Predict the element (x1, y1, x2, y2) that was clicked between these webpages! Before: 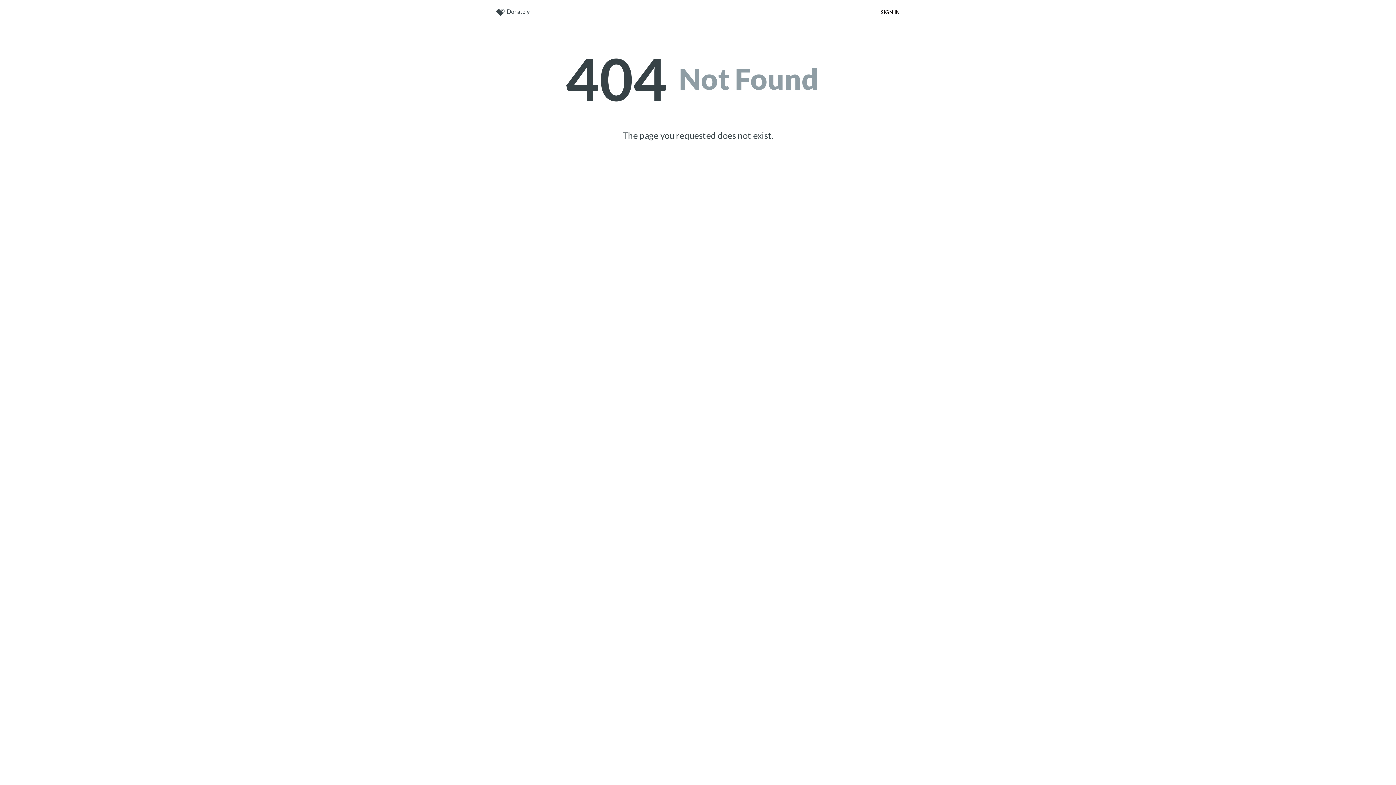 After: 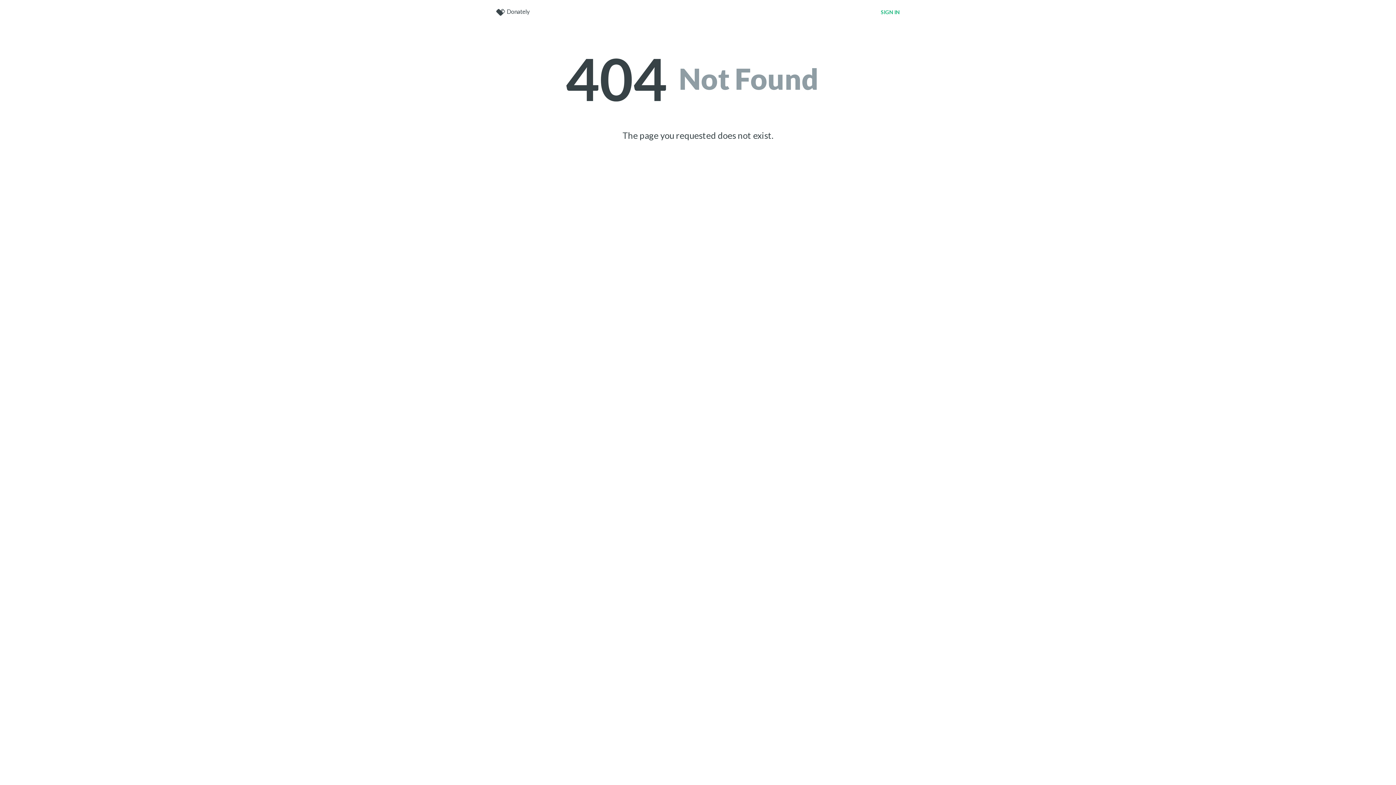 Action: bbox: (881, 9, 900, 15) label: SIGN IN